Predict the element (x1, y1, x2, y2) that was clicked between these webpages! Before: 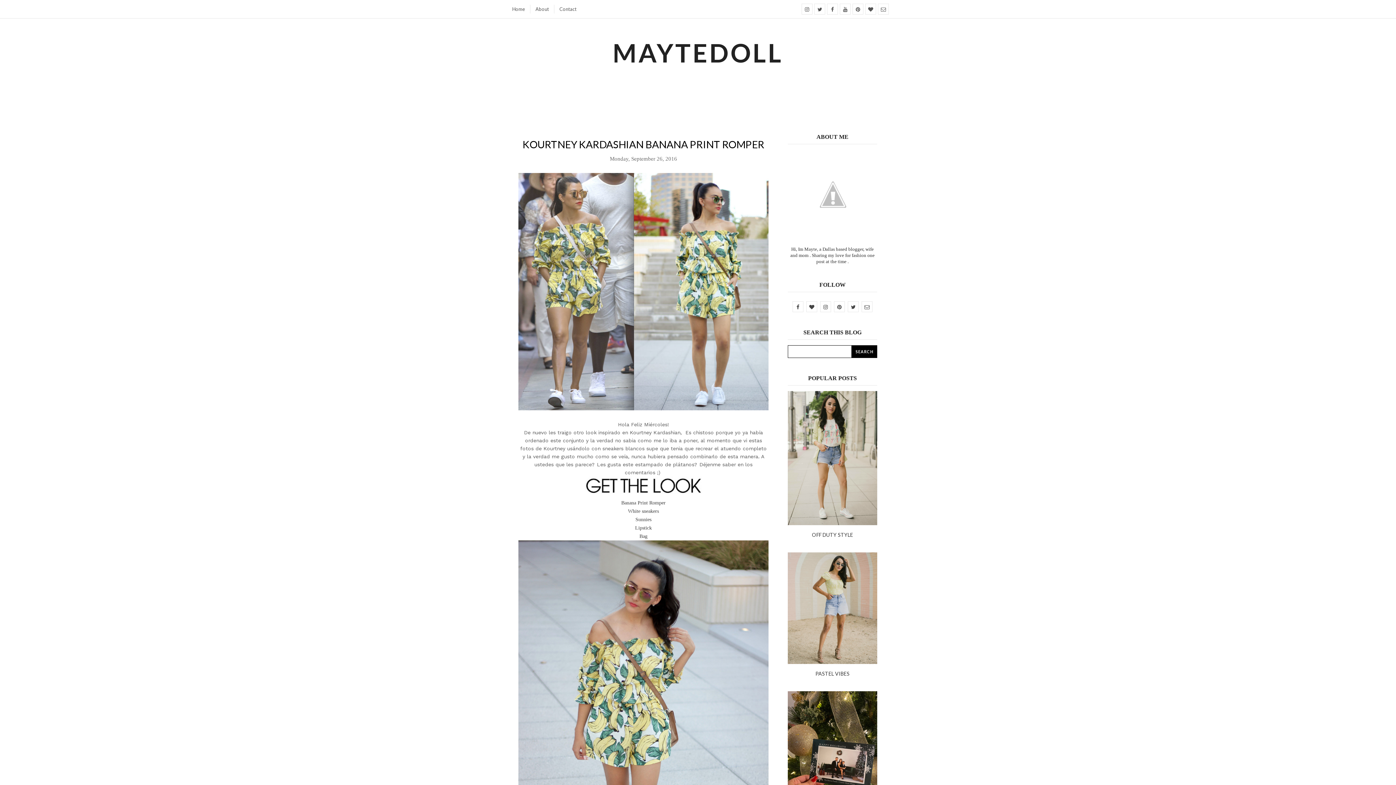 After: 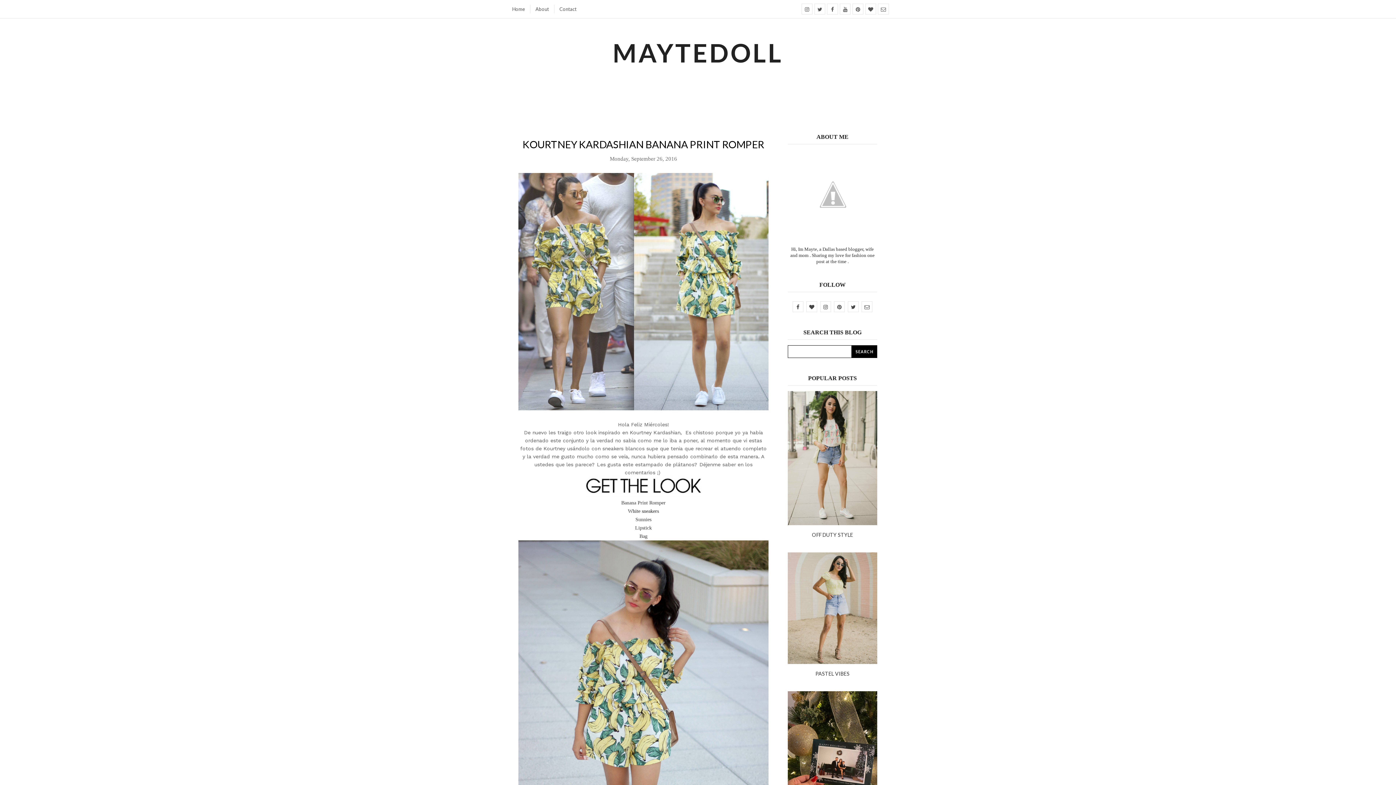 Action: label: White sneakers bbox: (628, 508, 659, 514)